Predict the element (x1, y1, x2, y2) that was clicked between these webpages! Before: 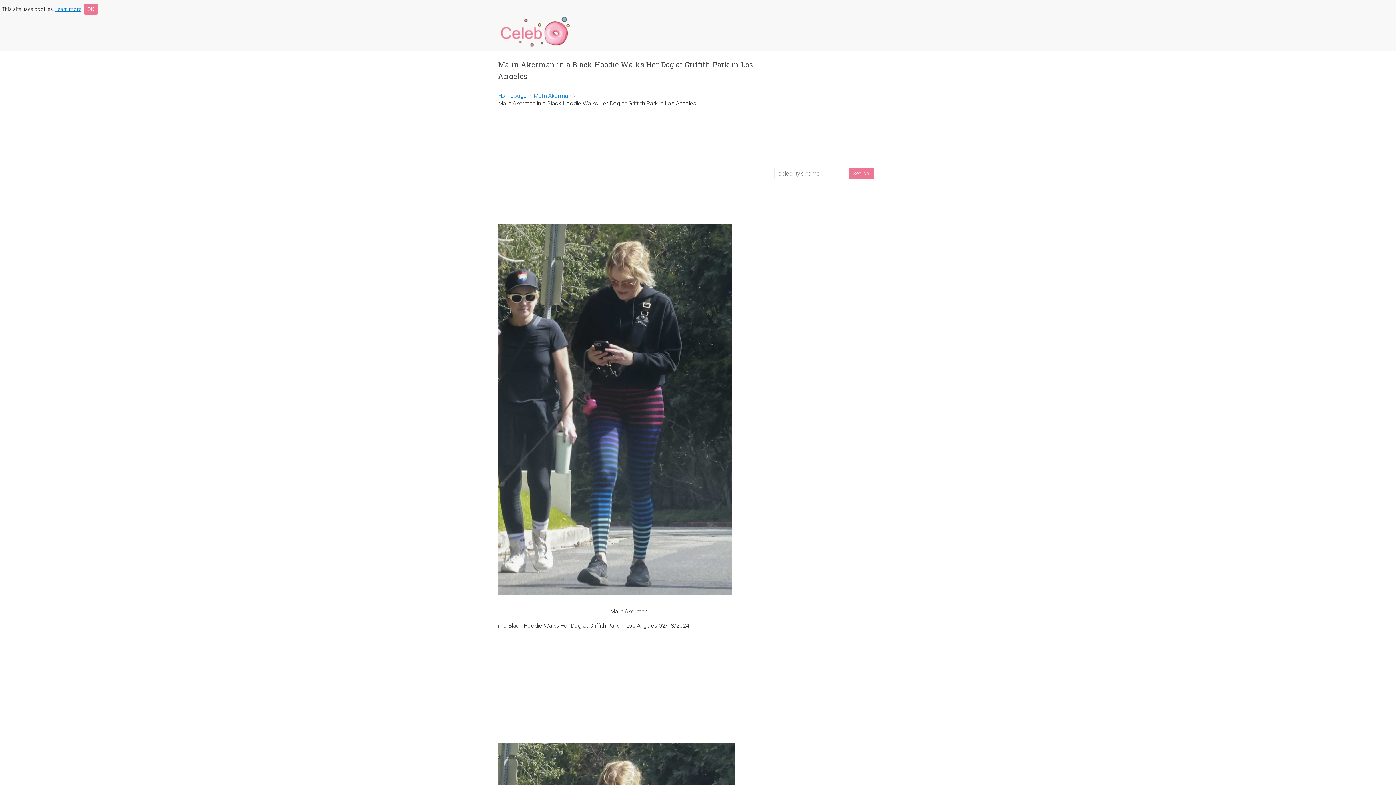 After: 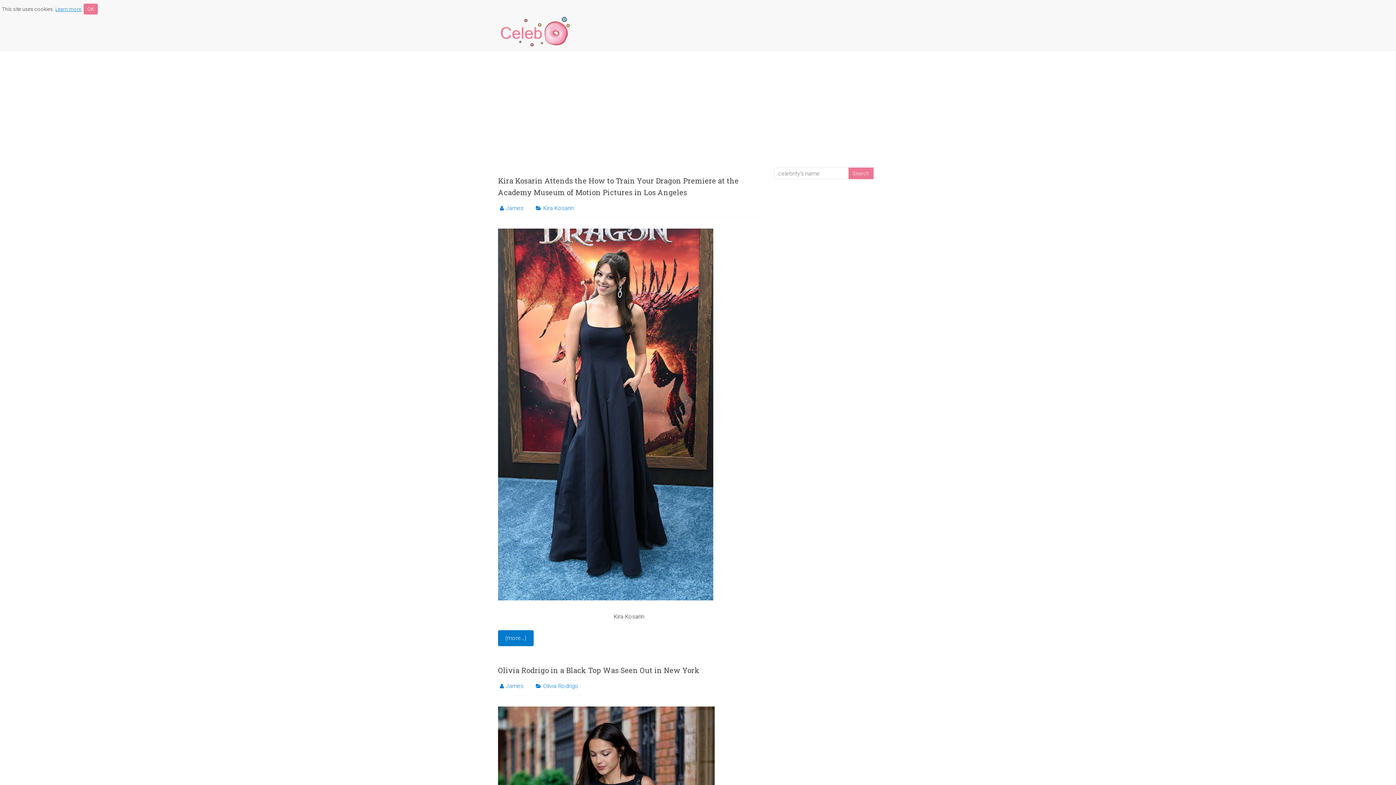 Action: bbox: (498, 14, 570, 21)